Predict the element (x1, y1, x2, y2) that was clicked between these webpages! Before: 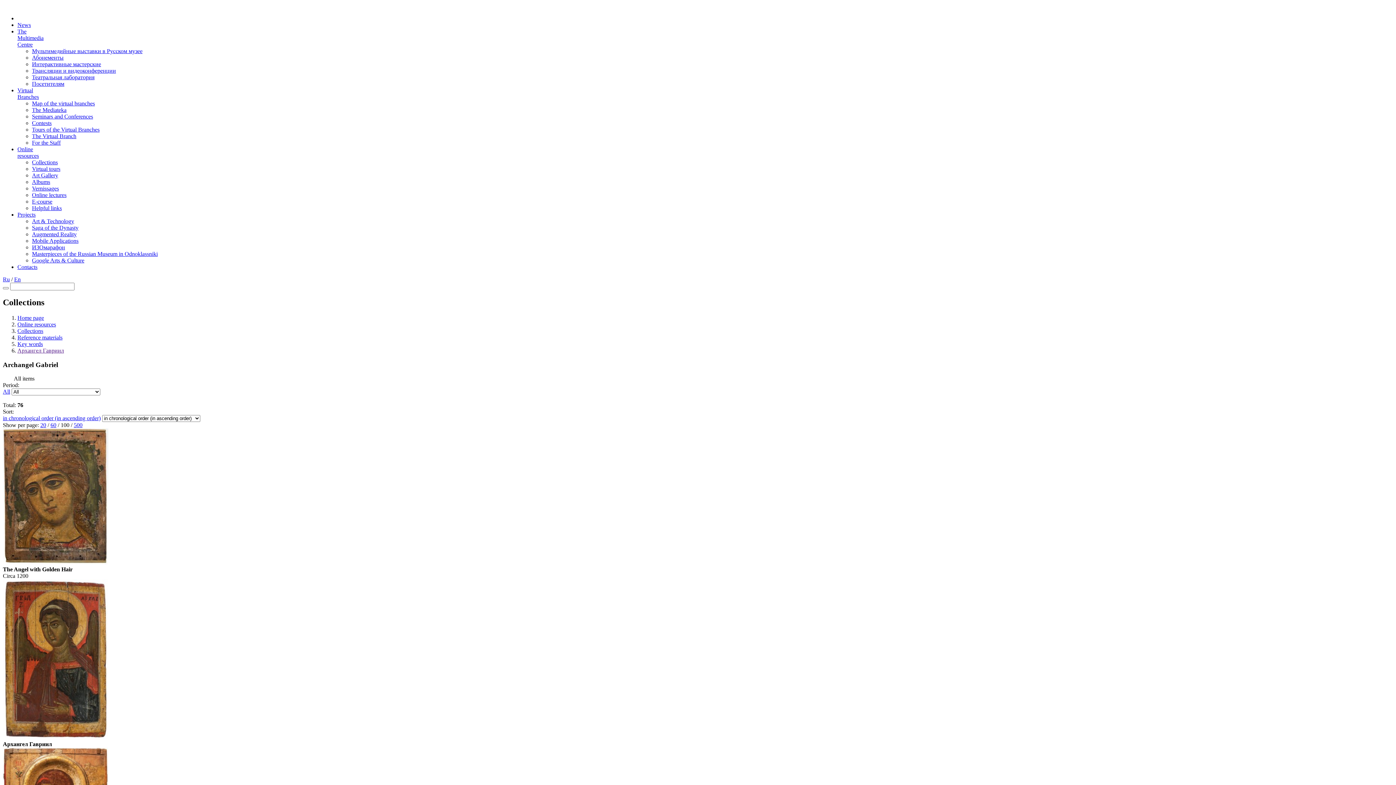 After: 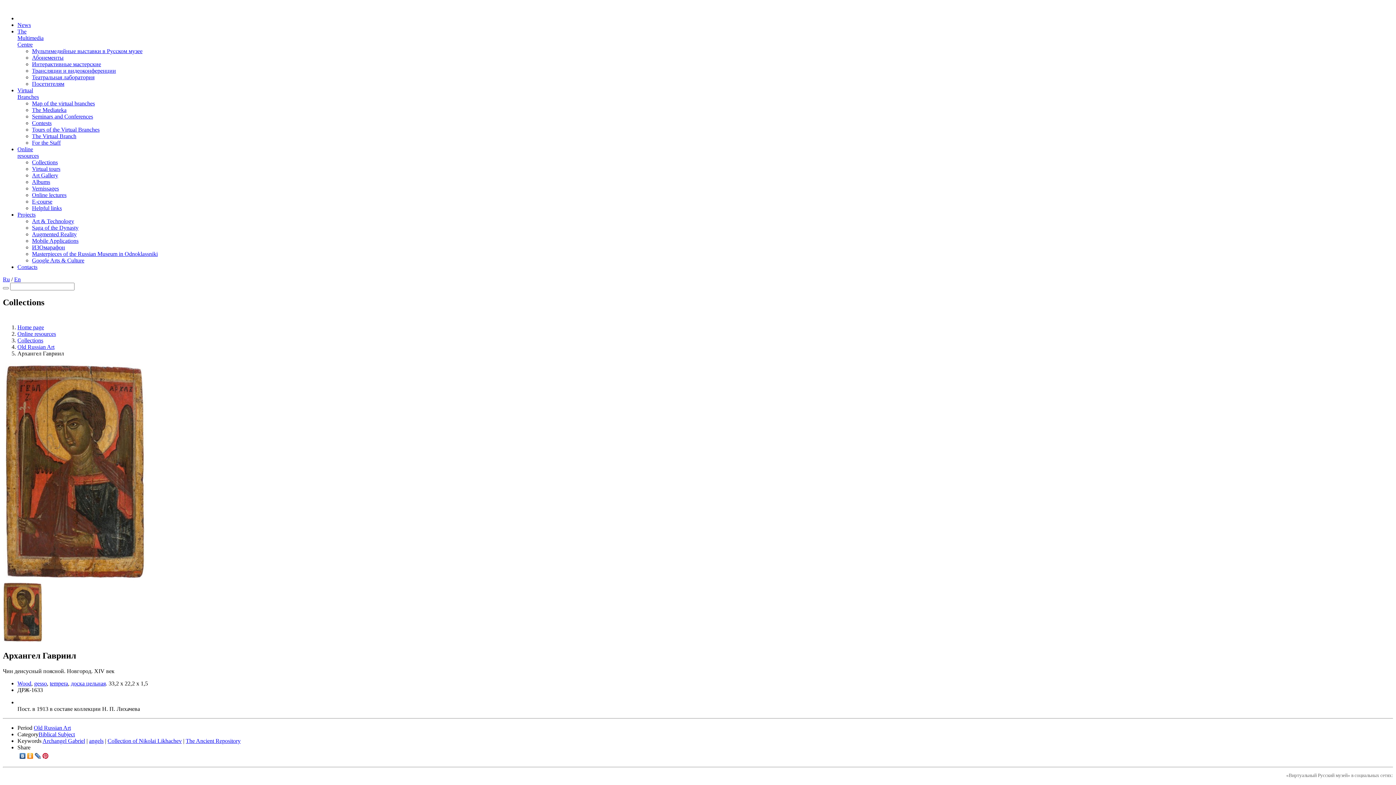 Action: bbox: (2, 579, 1393, 741)